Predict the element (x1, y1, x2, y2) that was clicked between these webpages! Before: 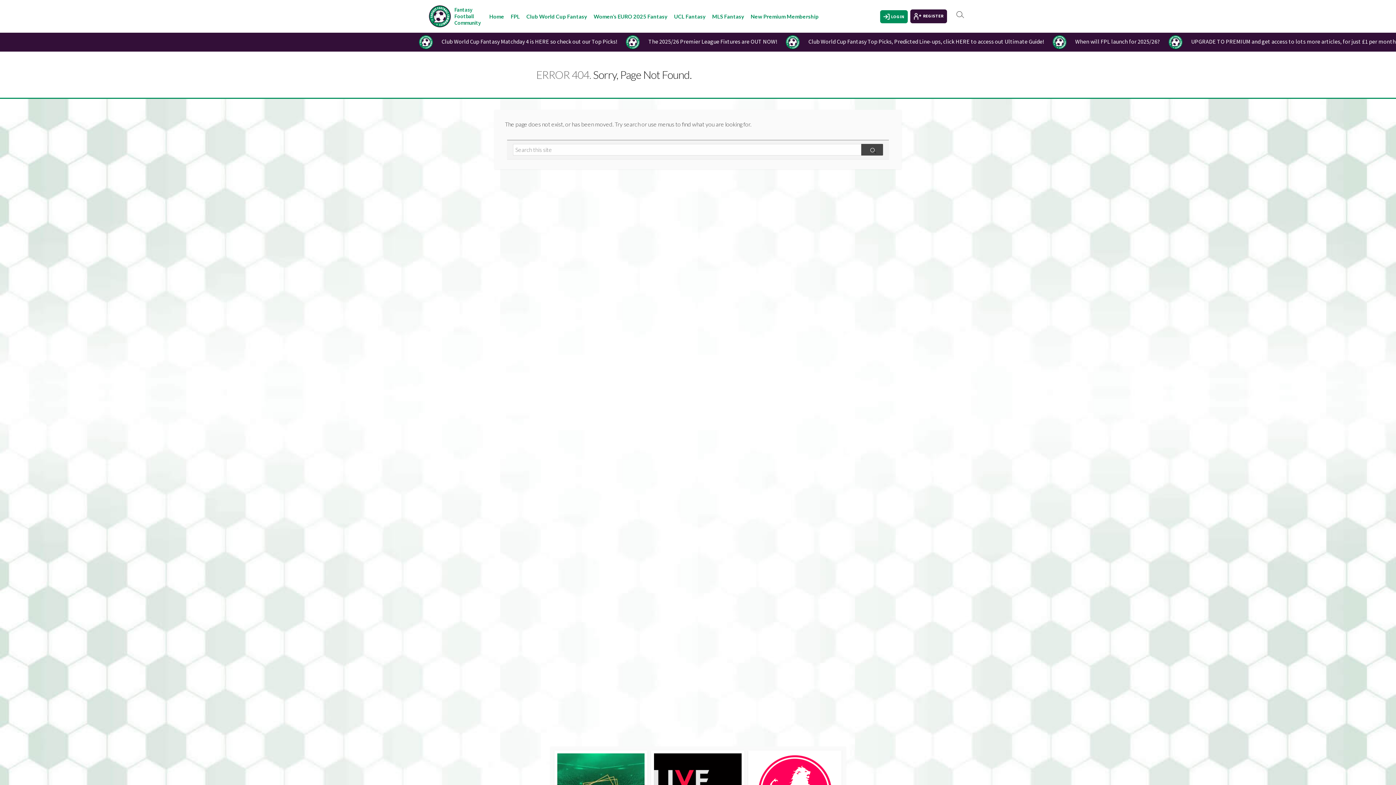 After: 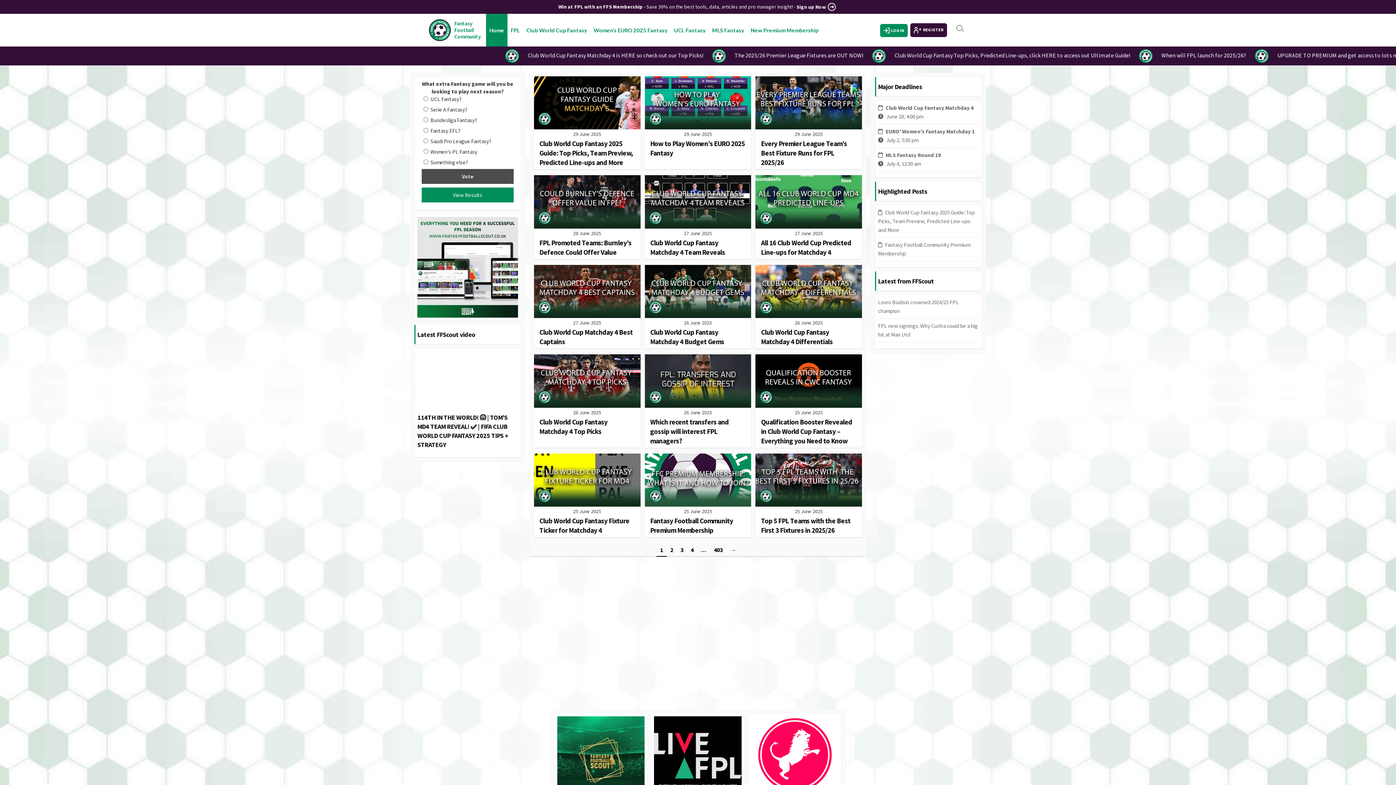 Action: bbox: (454, 6, 480, 26) label: Fantasy Football Community